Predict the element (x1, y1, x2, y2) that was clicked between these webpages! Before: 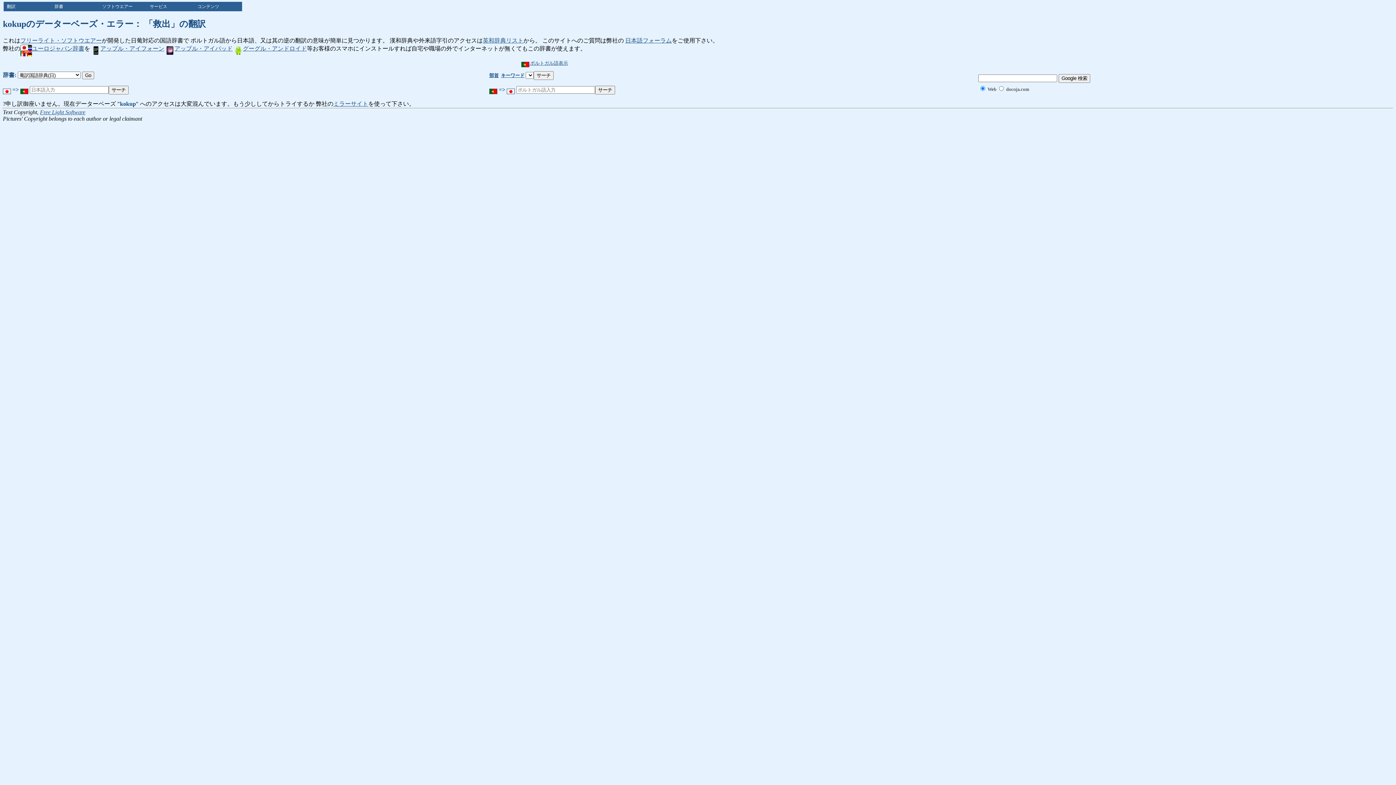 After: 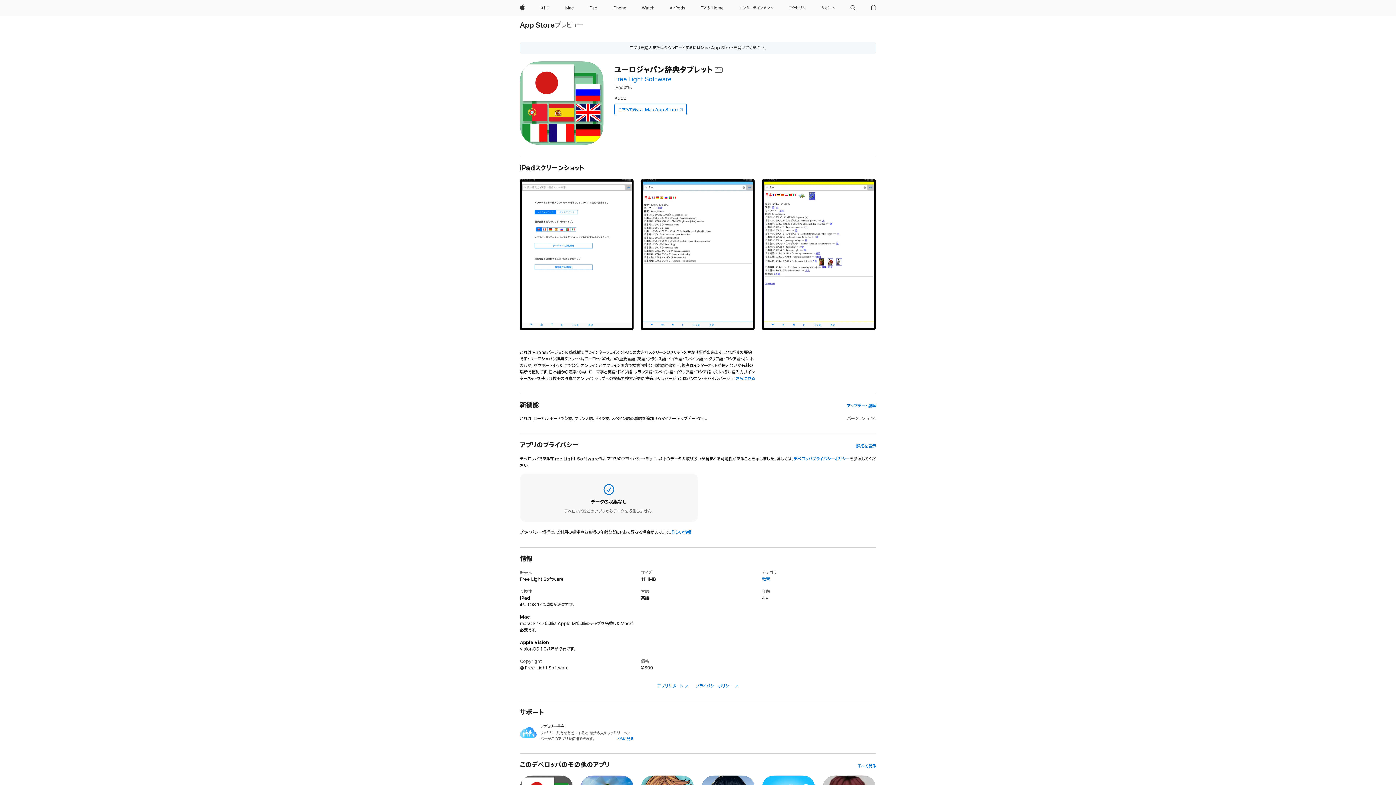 Action: label: アップル・アイパッド bbox: (165, 45, 232, 51)